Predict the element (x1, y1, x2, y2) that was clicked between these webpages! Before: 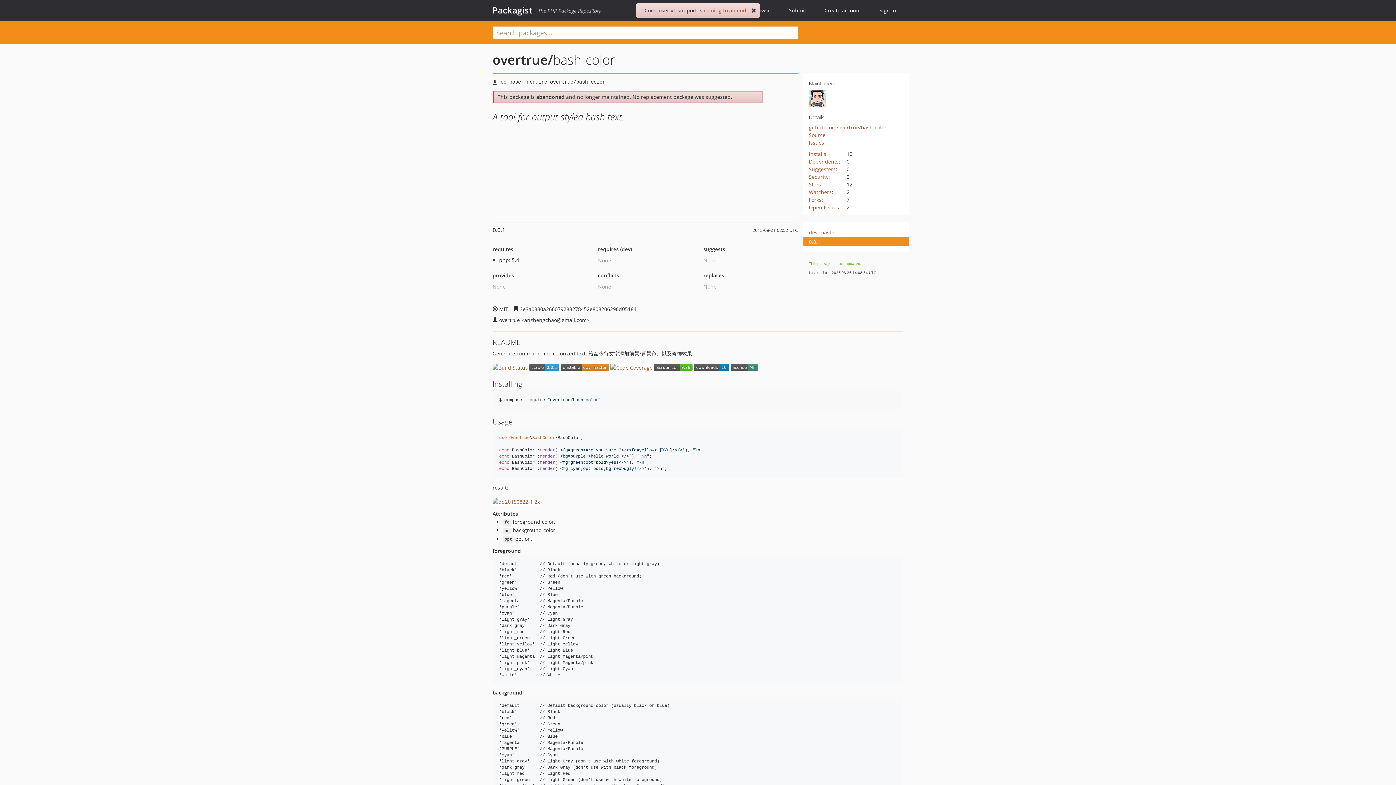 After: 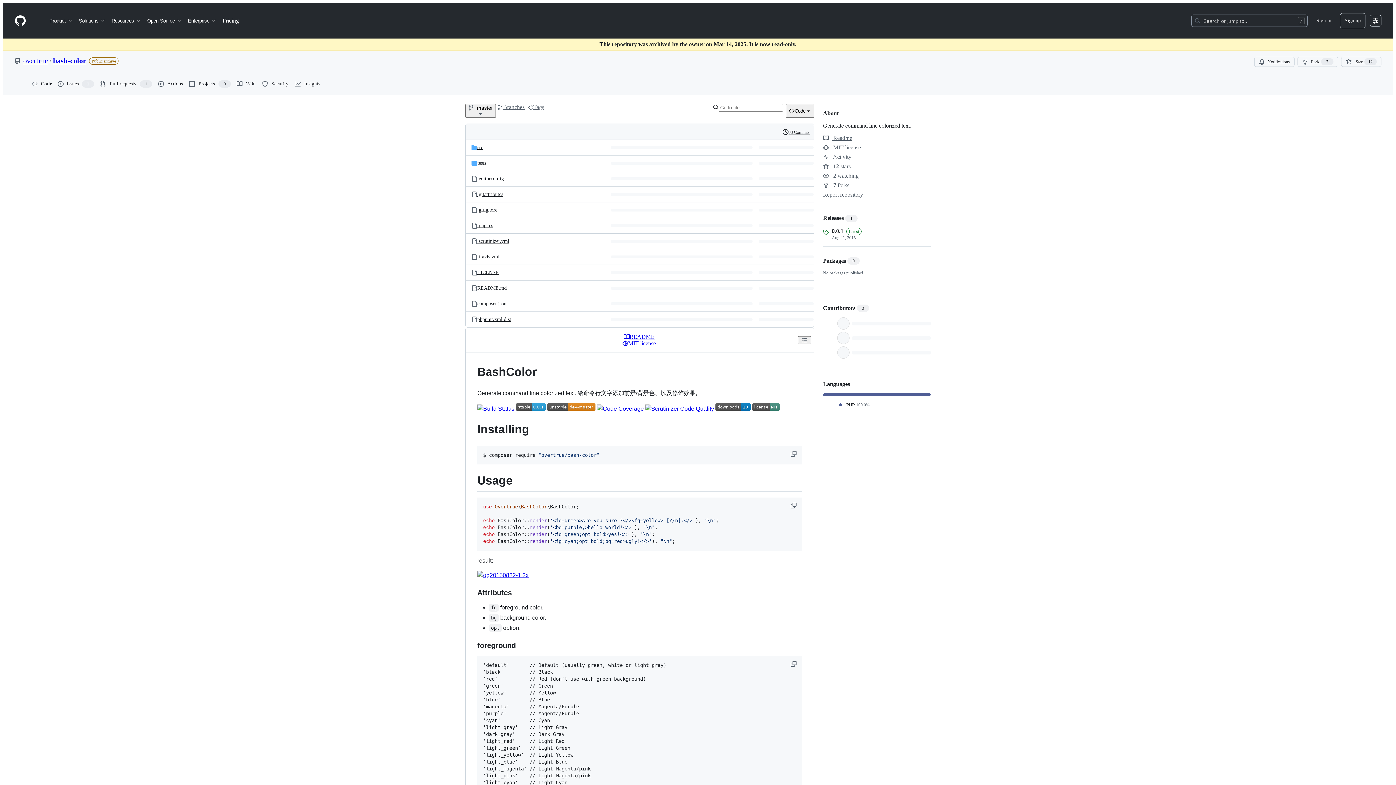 Action: bbox: (809, 124, 886, 130) label: github.com/overtrue/bash-color